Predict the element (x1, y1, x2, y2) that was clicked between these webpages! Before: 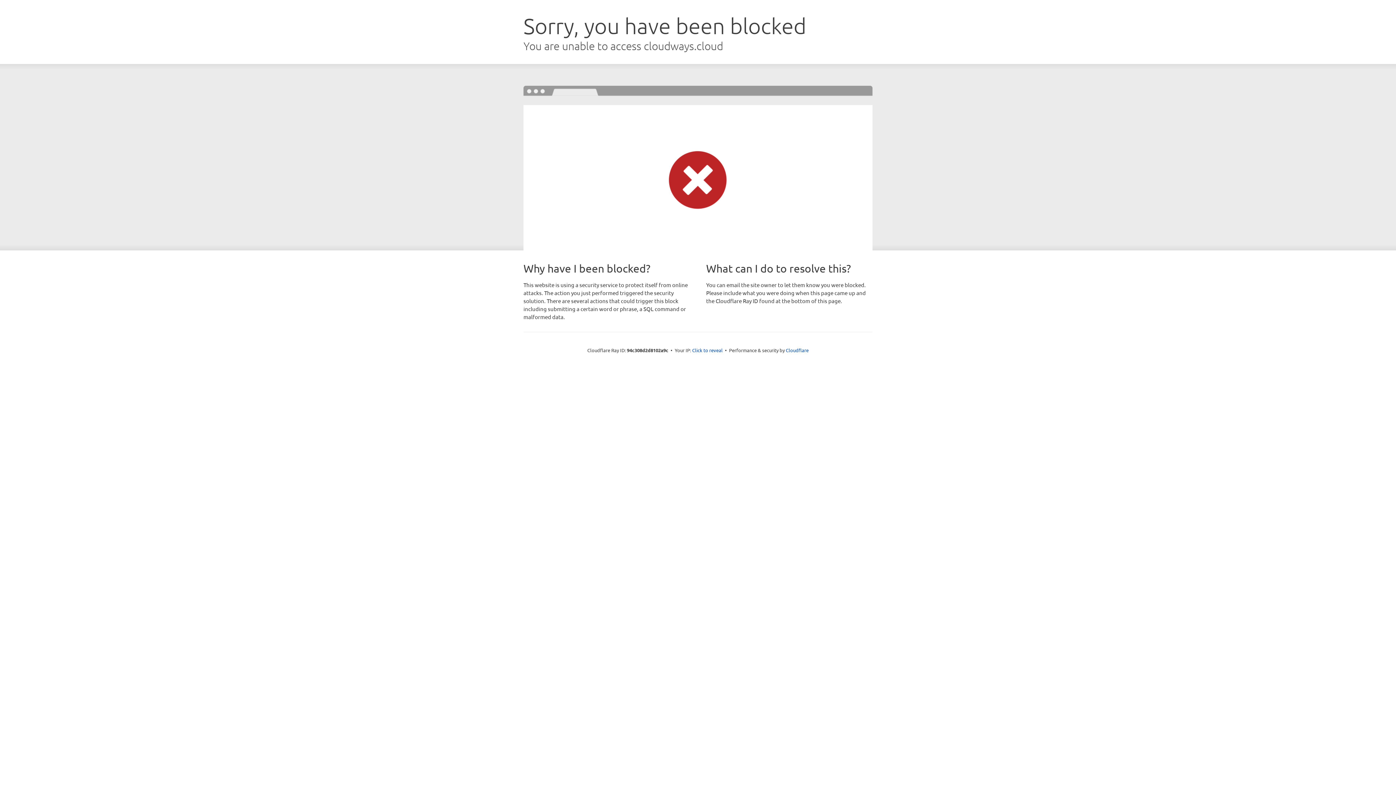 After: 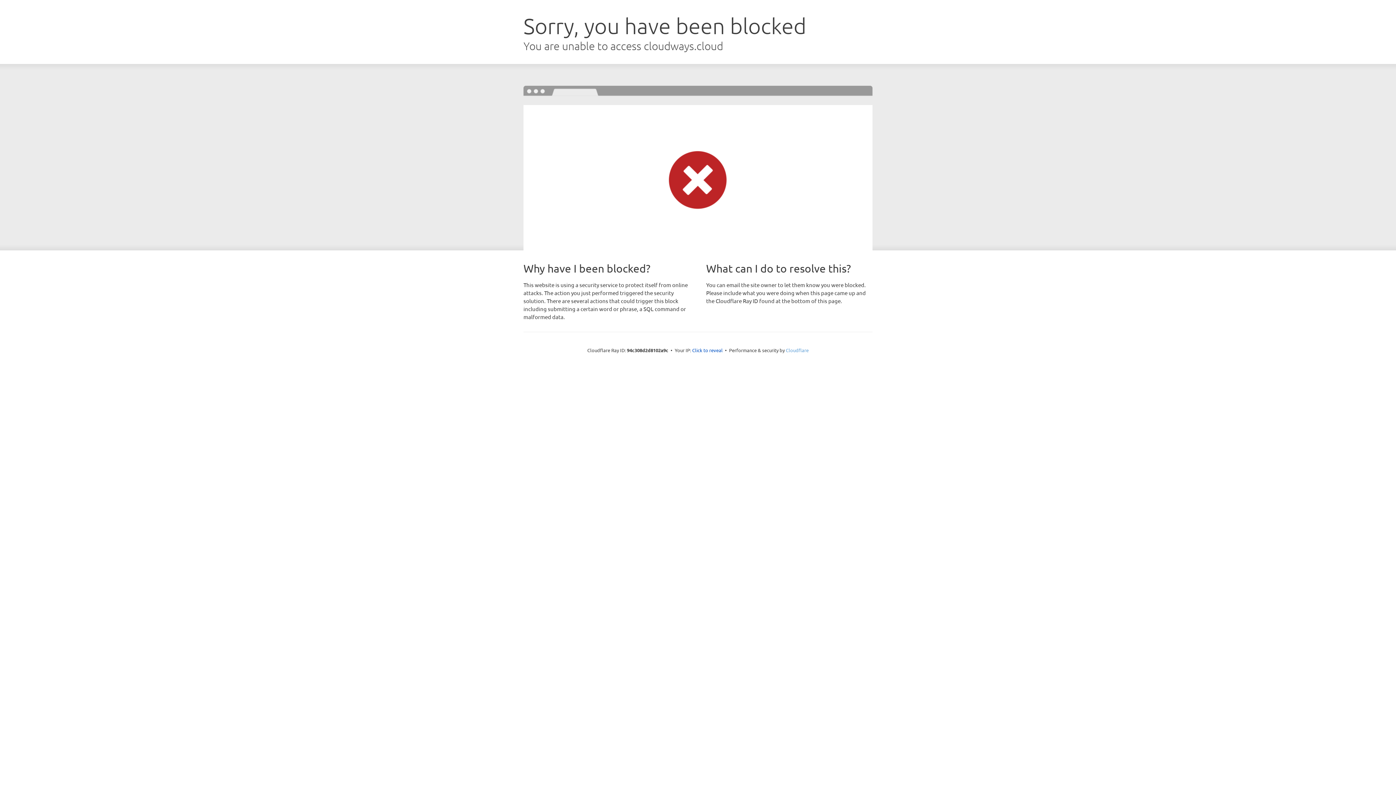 Action: label: Cloudflare bbox: (786, 347, 808, 353)